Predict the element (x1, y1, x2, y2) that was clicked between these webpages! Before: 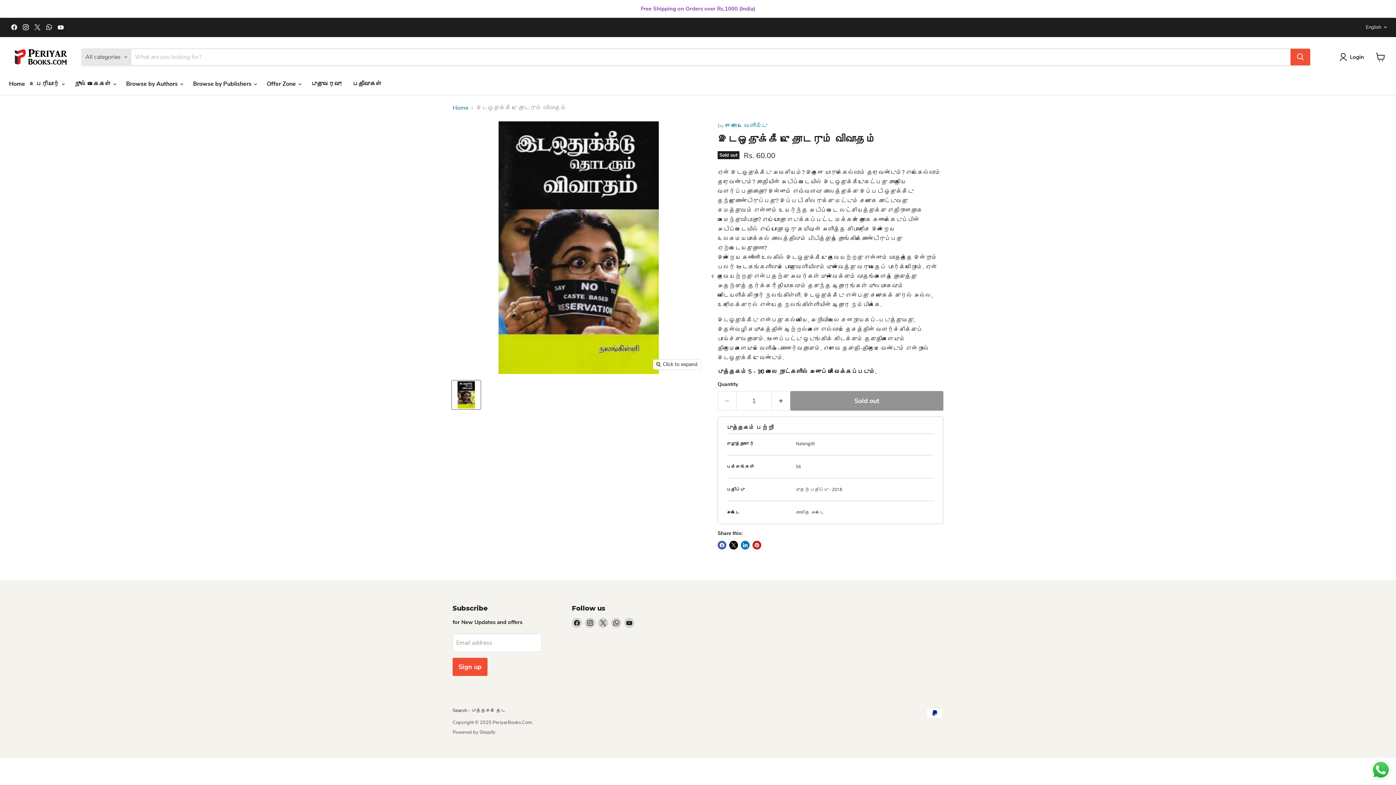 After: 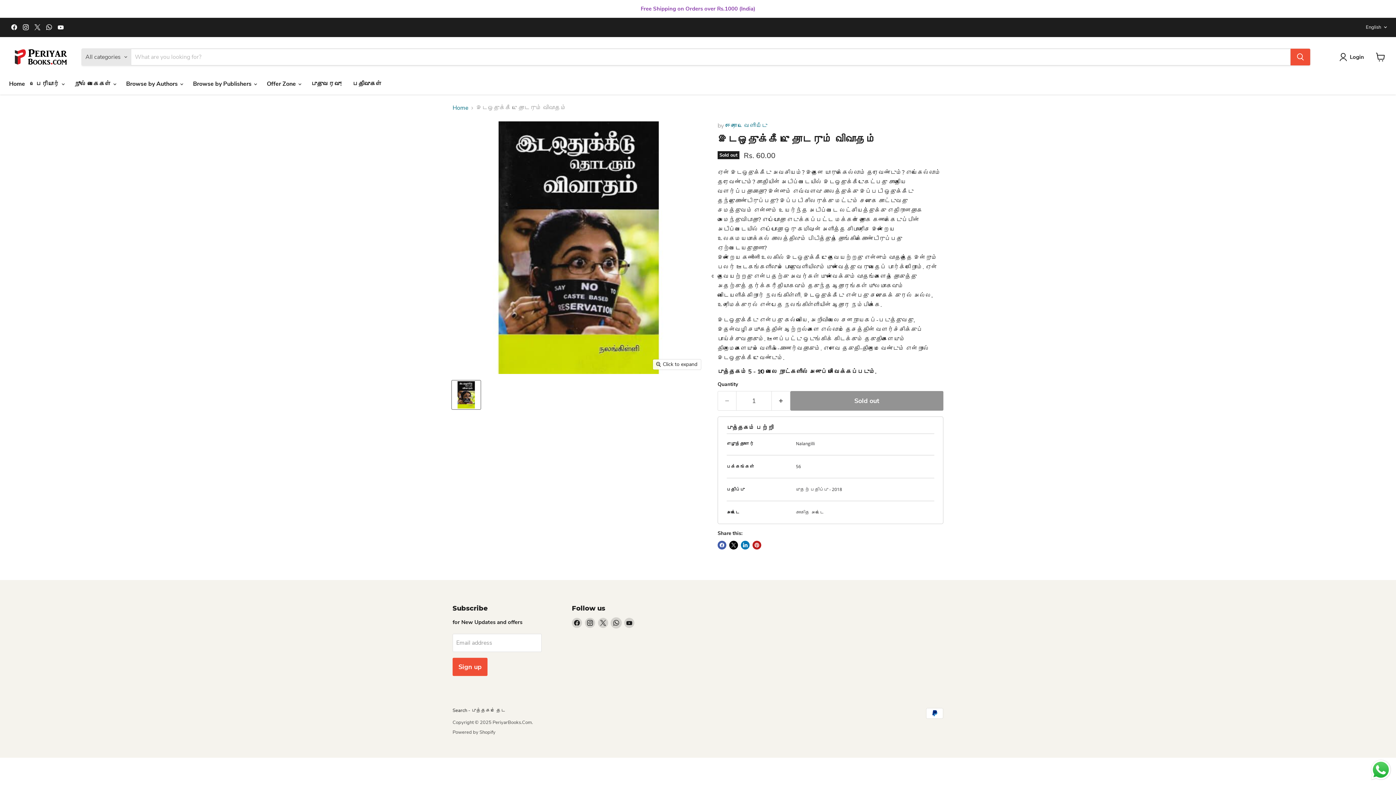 Action: label: Find us on WhatsApp bbox: (611, 618, 621, 628)